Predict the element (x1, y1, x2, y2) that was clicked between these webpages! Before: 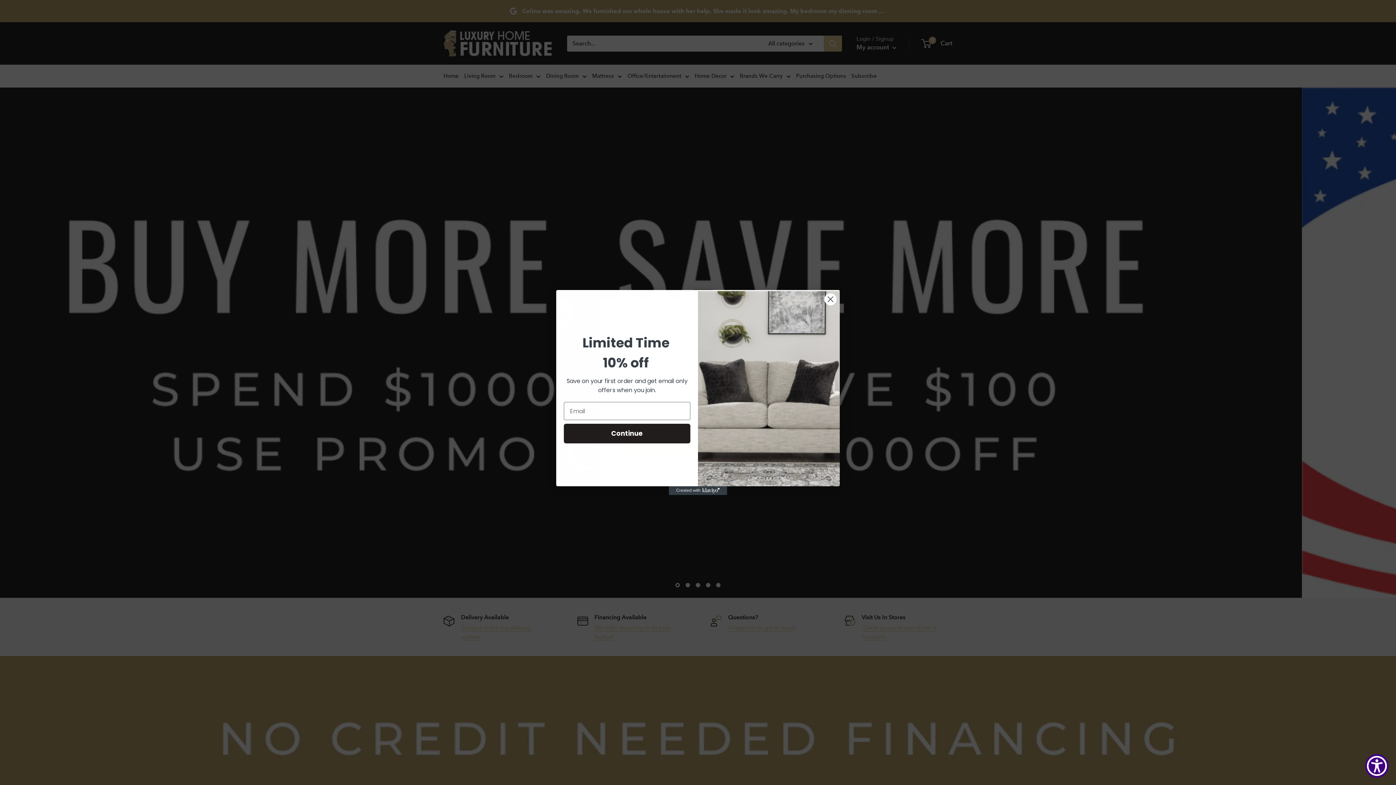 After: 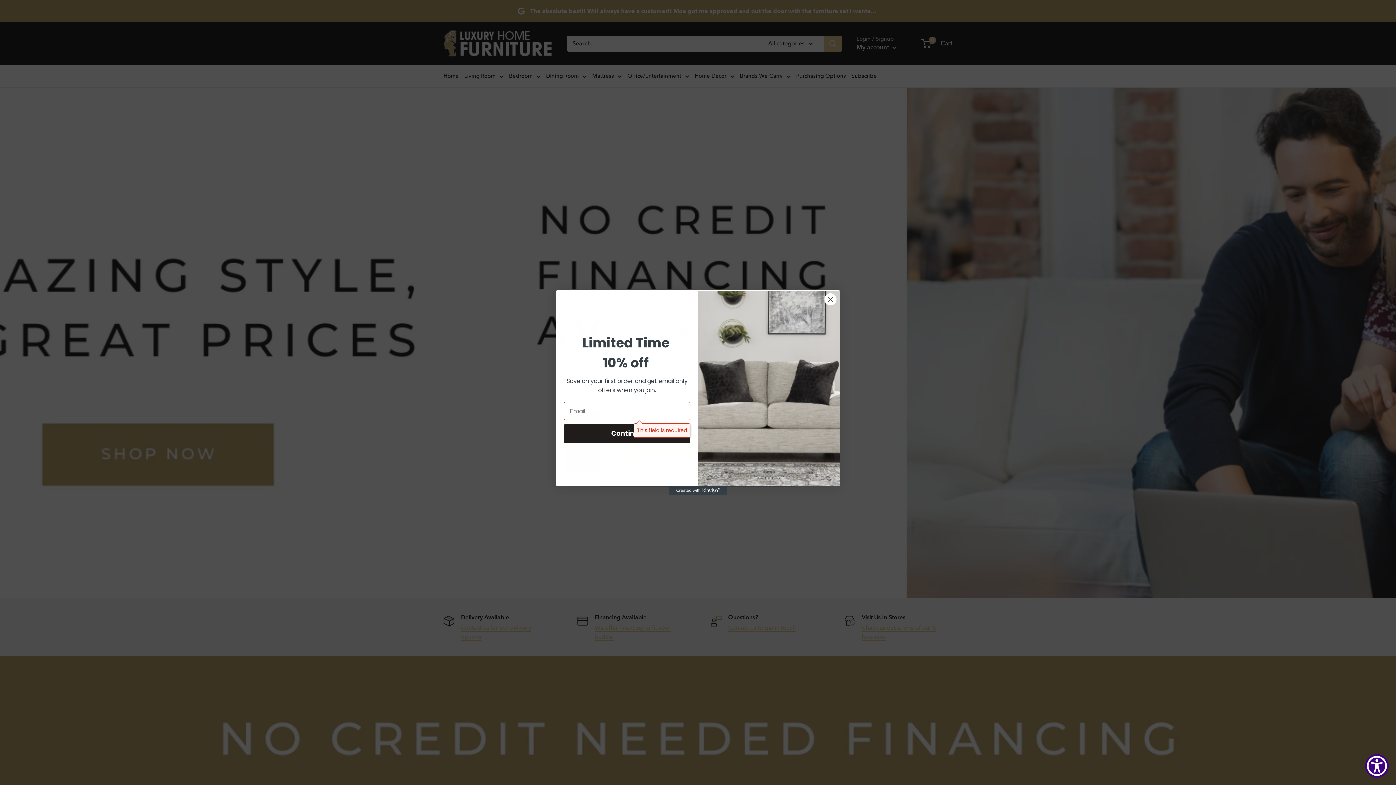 Action: bbox: (564, 424, 690, 443) label: Continue